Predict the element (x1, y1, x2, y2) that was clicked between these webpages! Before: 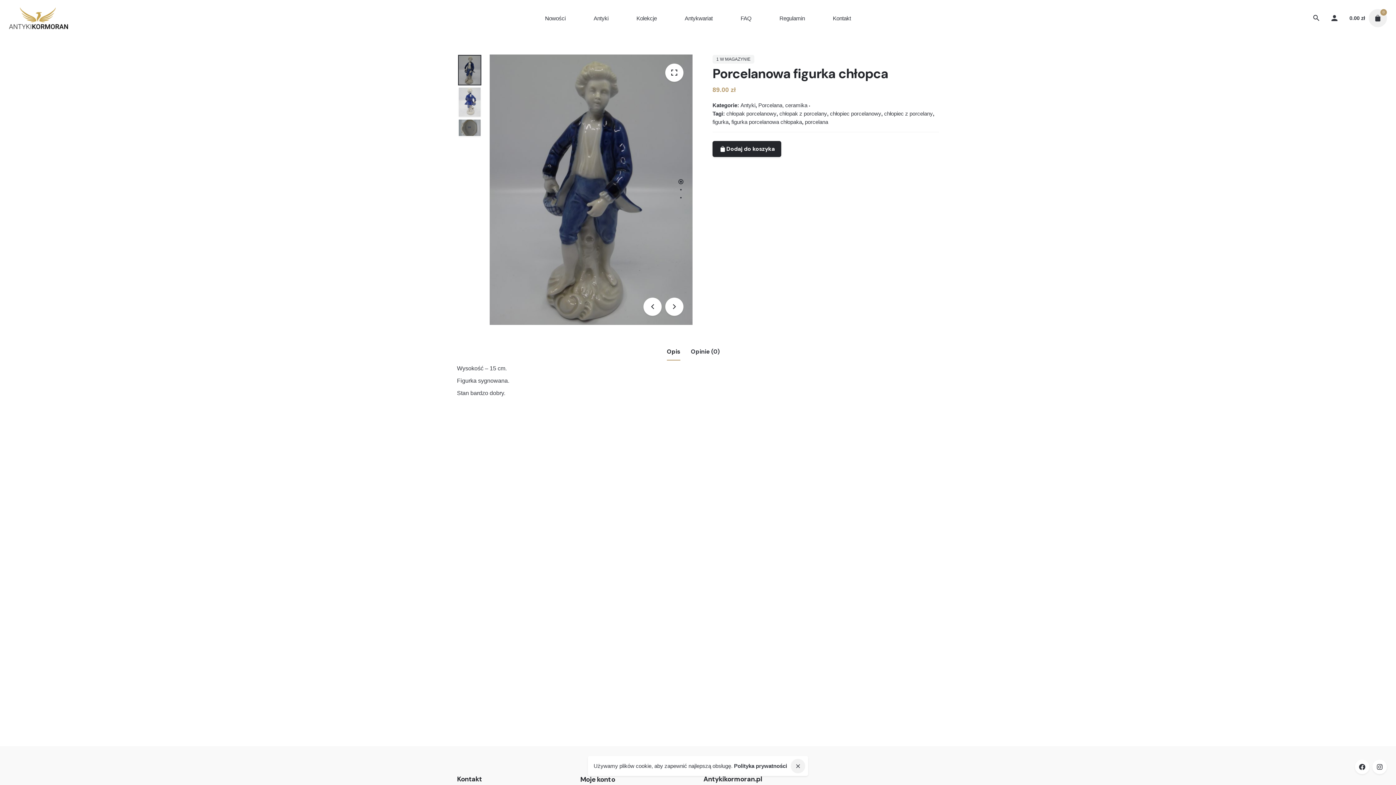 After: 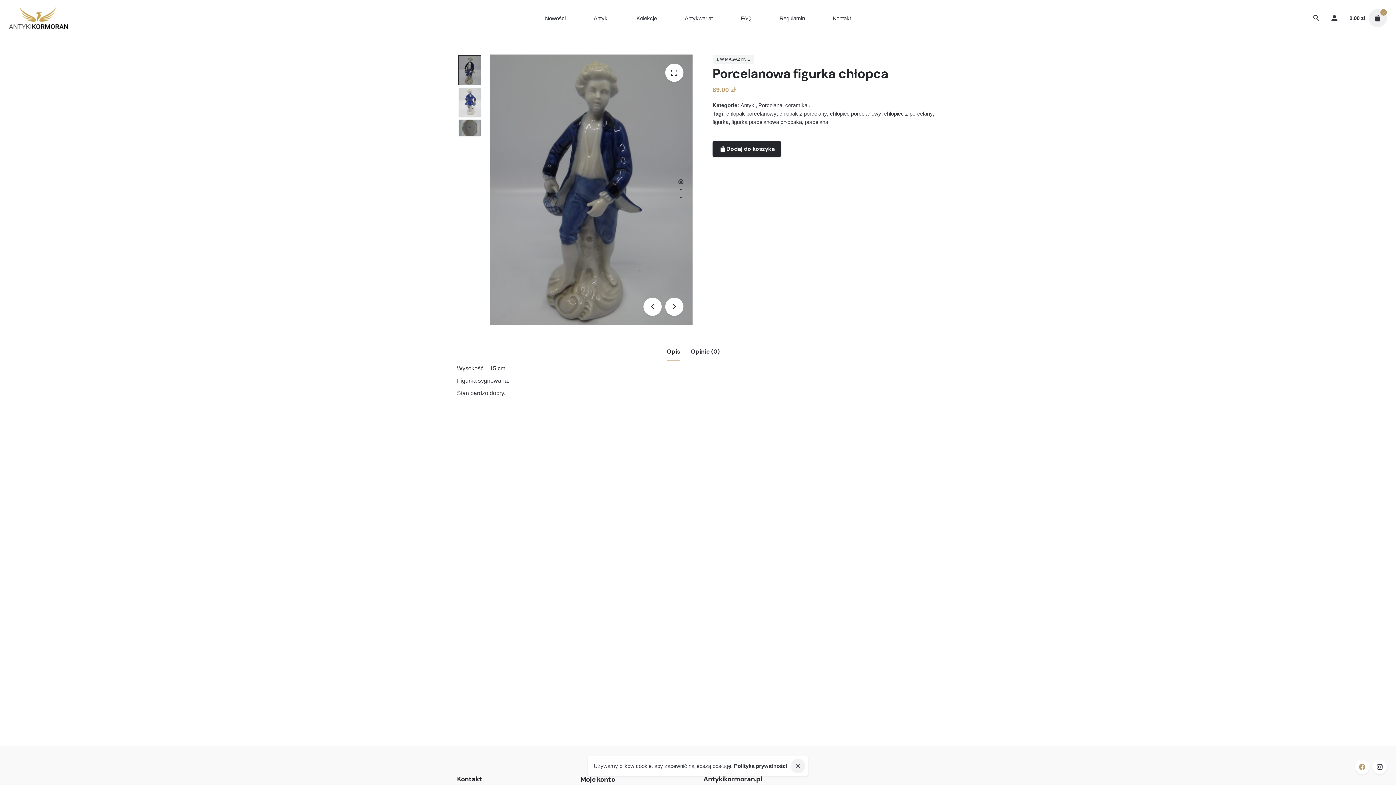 Action: bbox: (1355, 760, 1369, 774)